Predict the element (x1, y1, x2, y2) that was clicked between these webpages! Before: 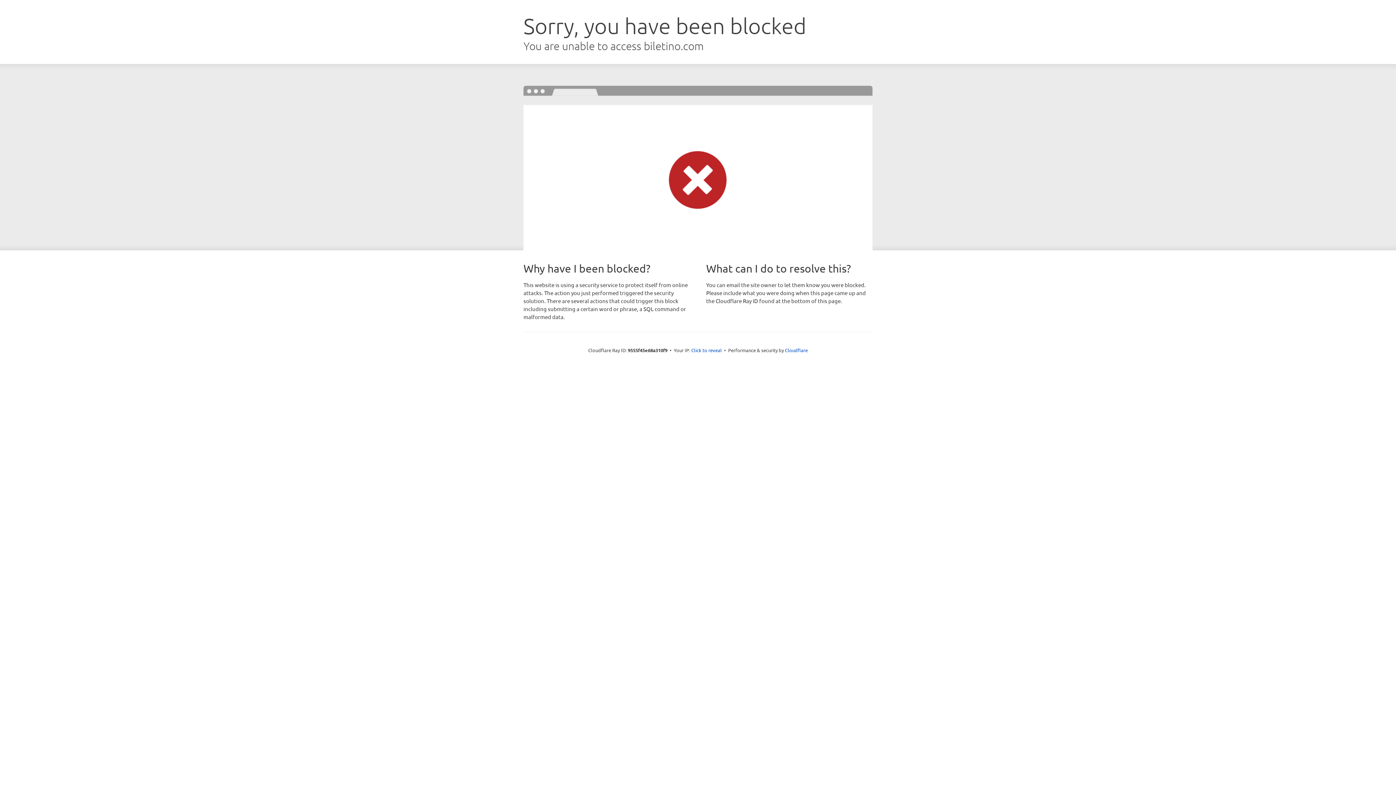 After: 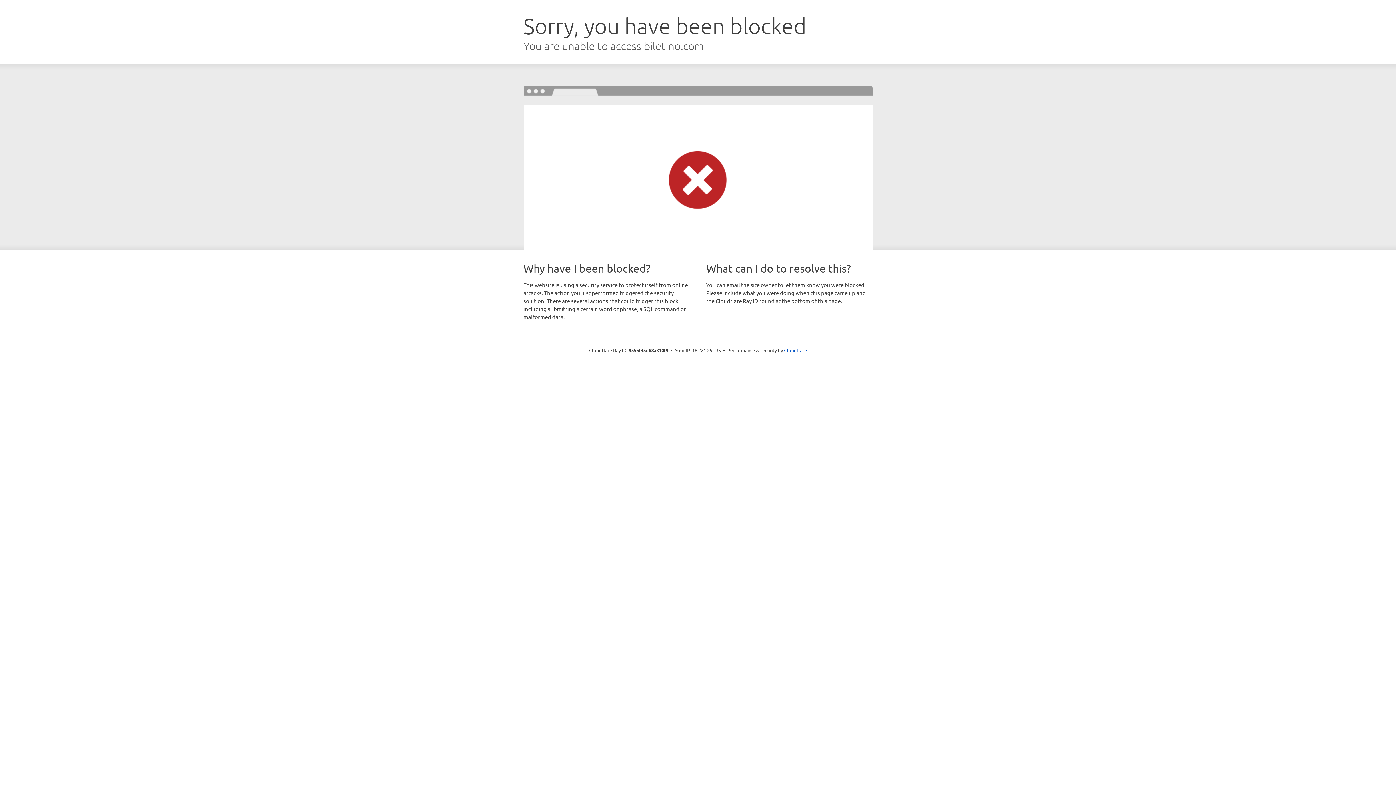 Action: label: Click to reveal bbox: (691, 346, 722, 353)